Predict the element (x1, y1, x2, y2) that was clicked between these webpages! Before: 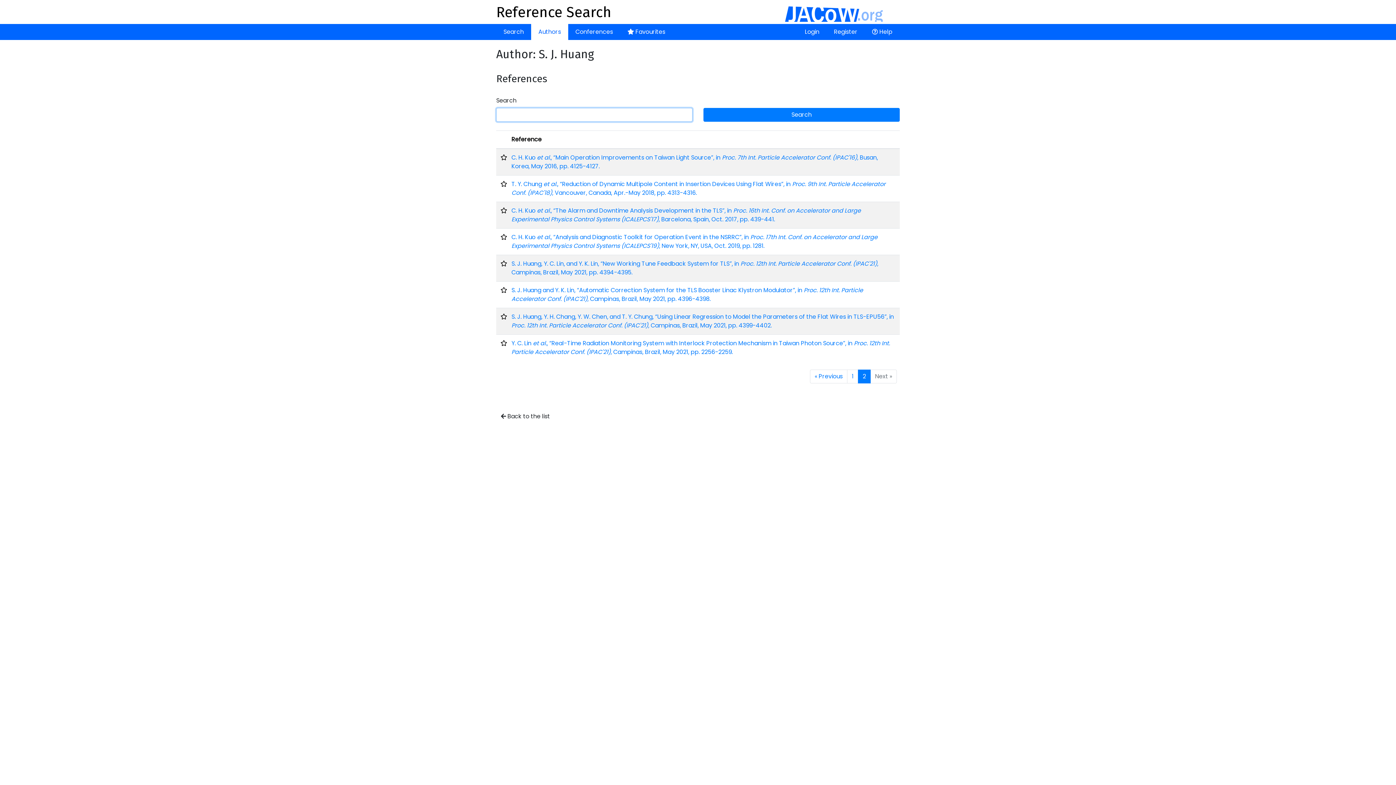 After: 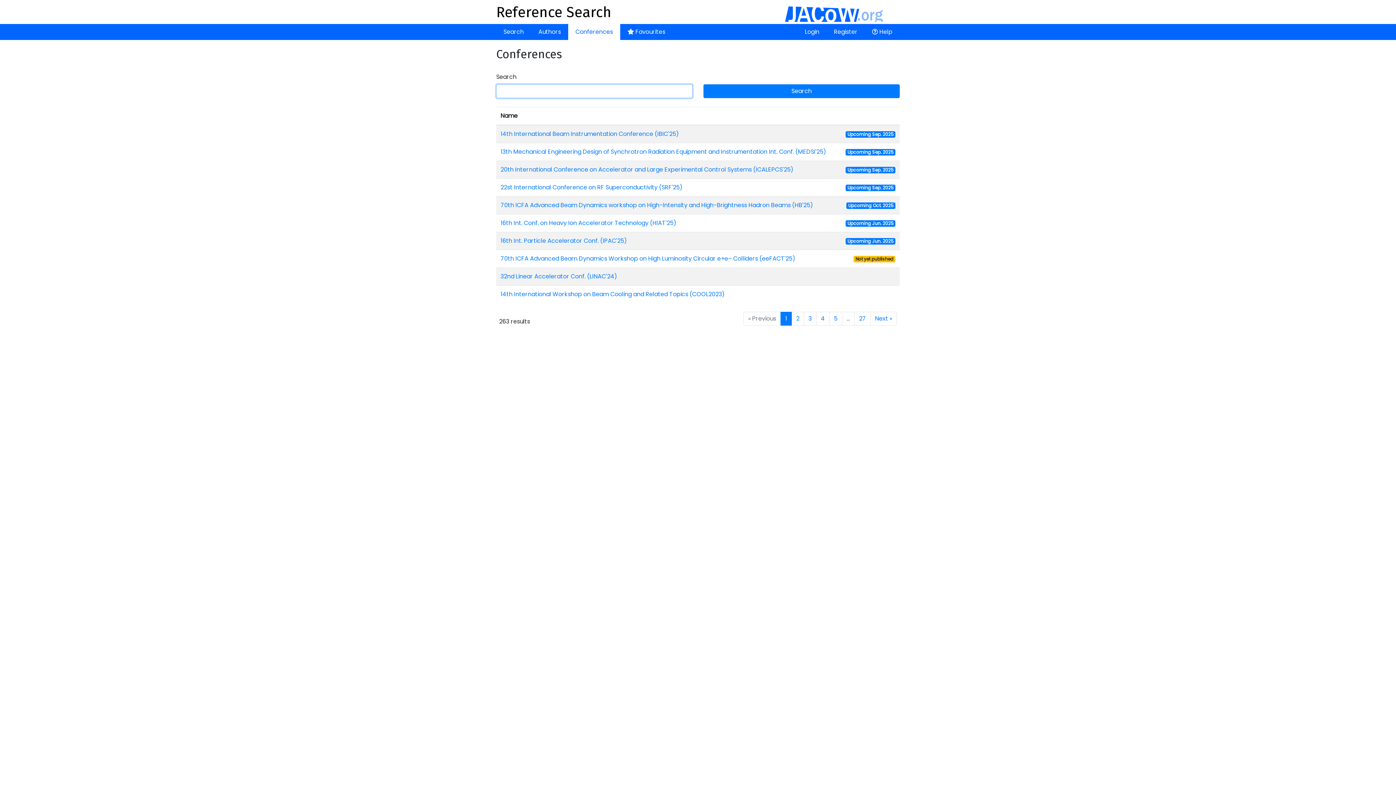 Action: label: Conferences bbox: (568, 24, 620, 40)